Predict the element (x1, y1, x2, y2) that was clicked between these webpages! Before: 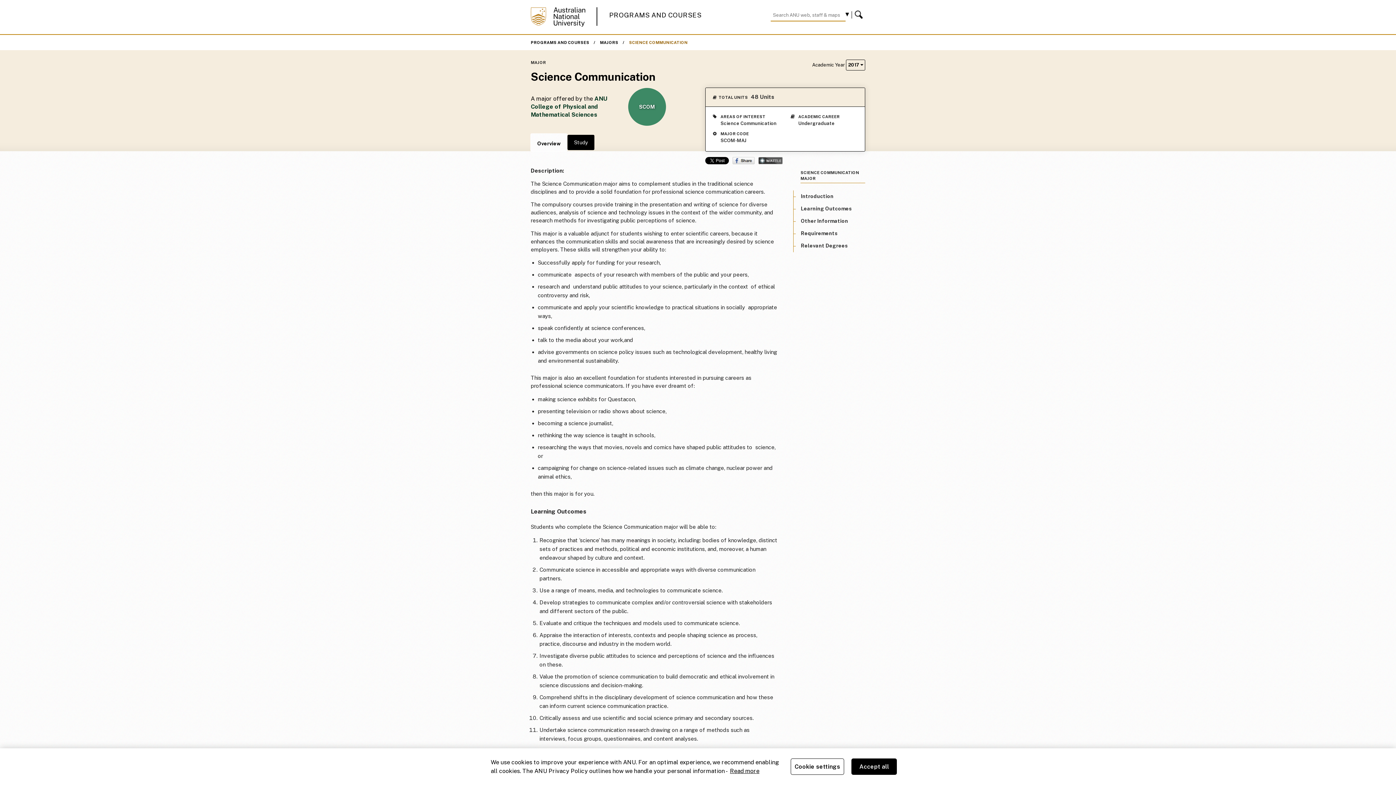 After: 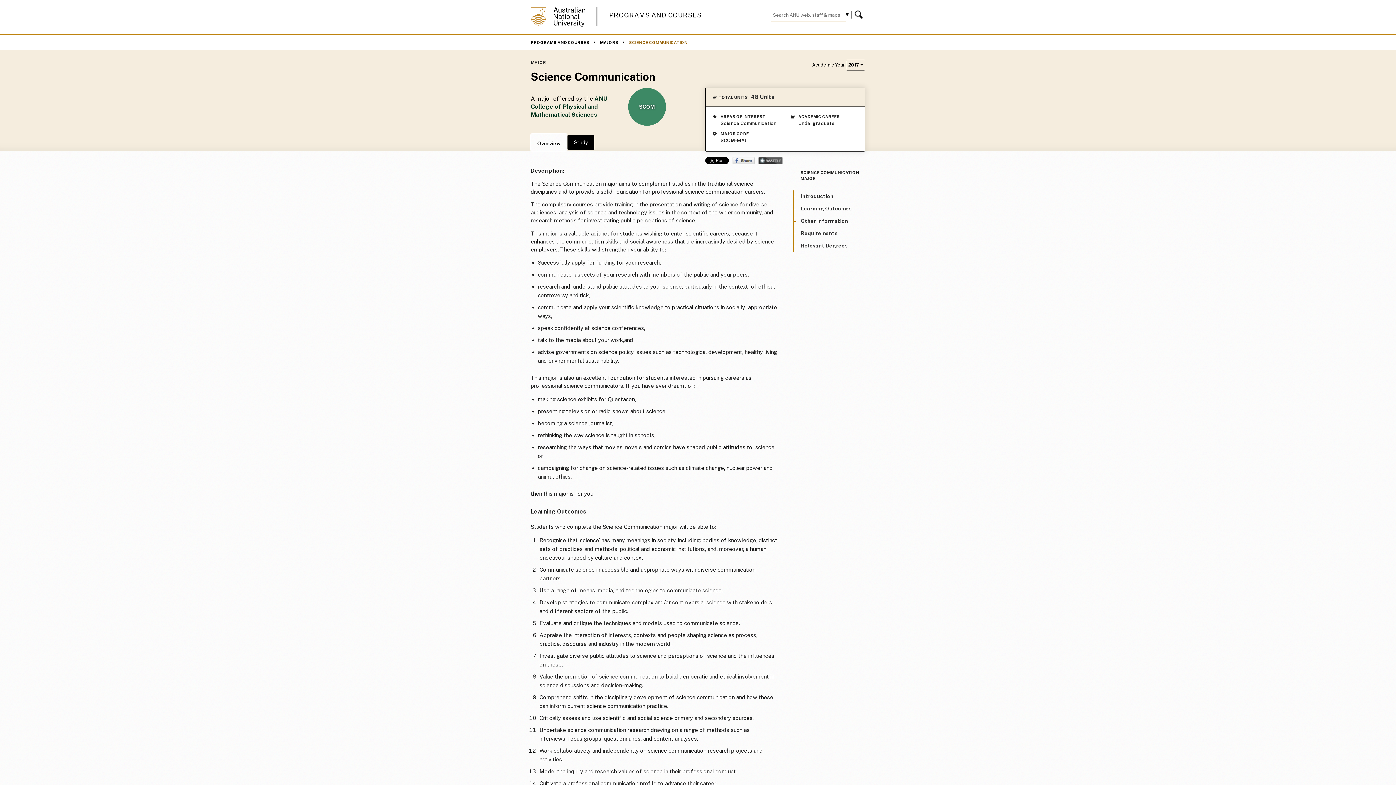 Action: label: Accept all bbox: (851, 758, 897, 775)